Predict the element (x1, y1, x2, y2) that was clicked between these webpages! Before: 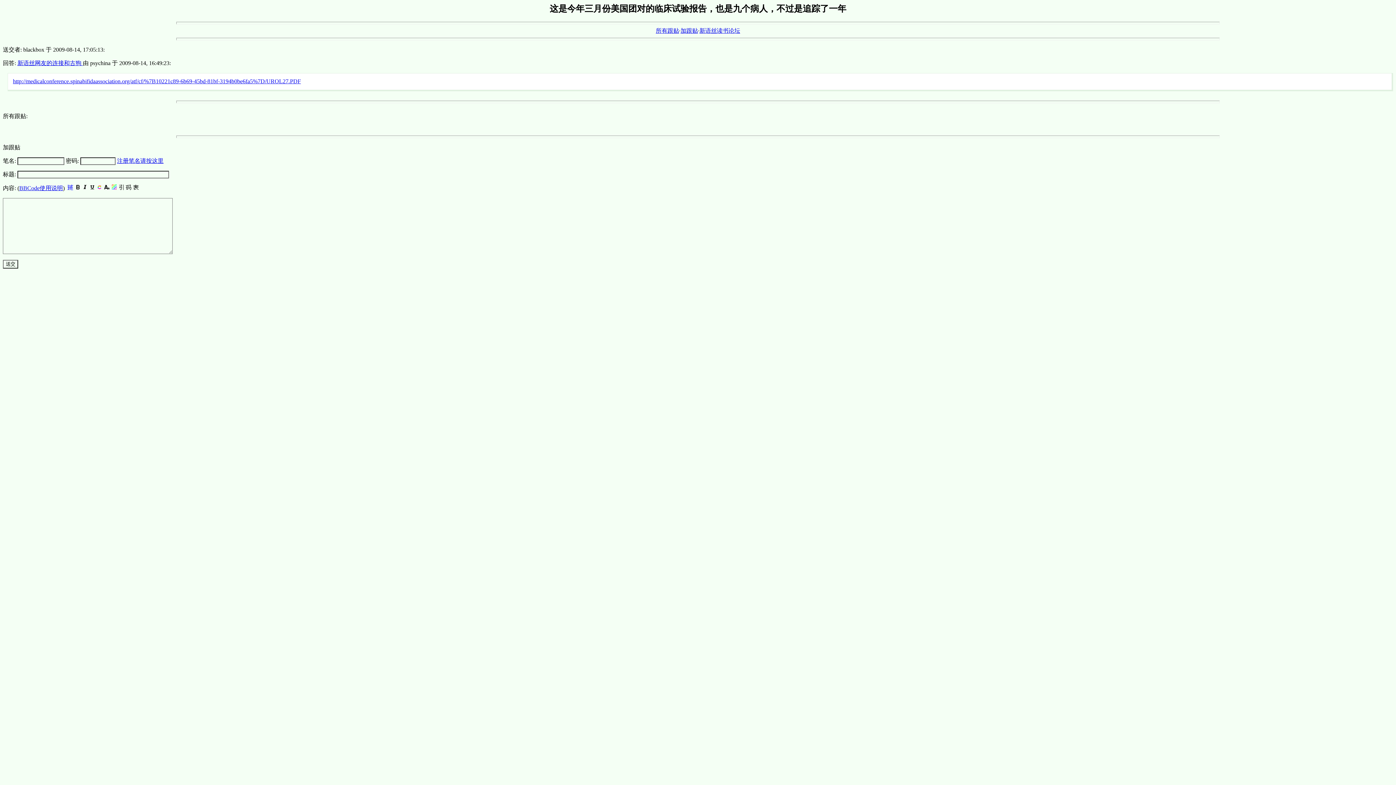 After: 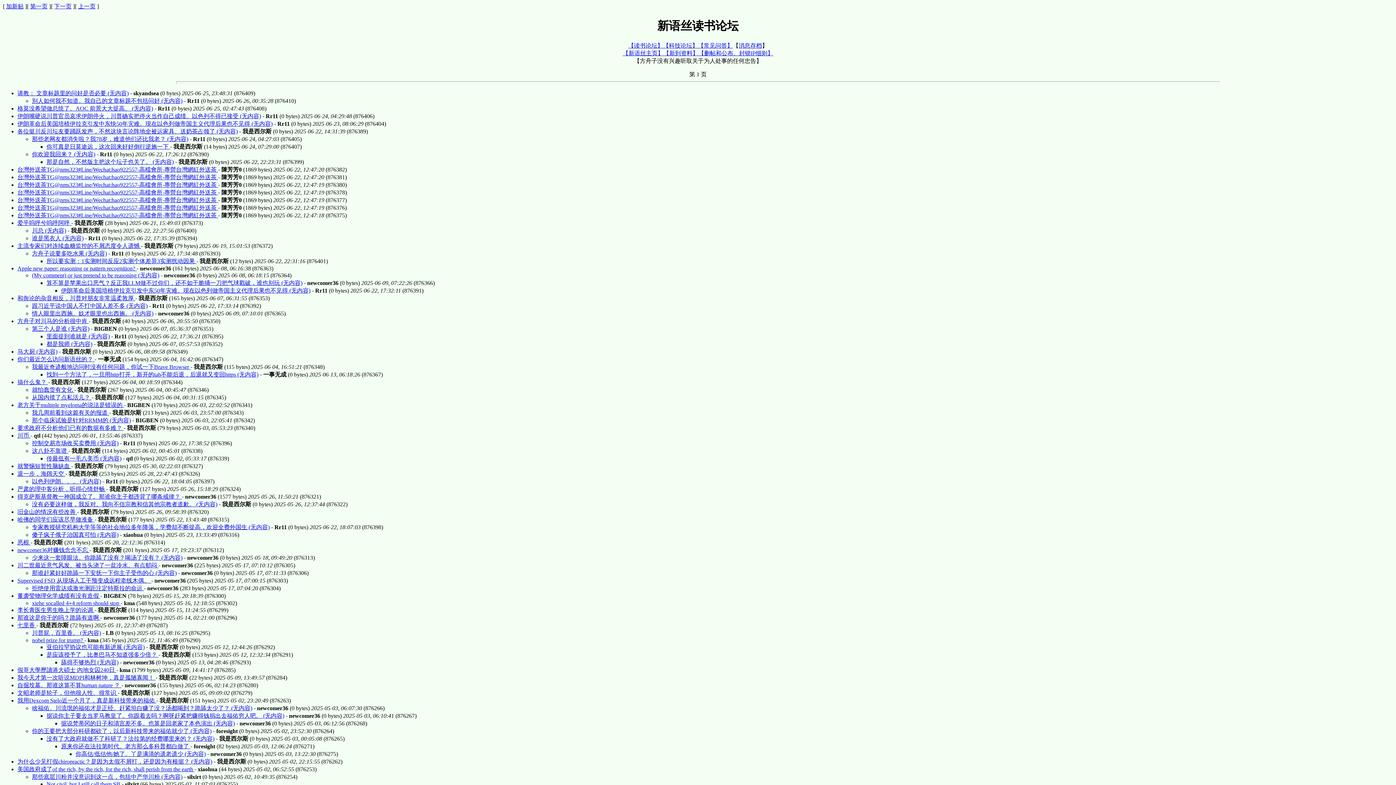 Action: bbox: (699, 27, 740, 33) label: 新语丝读书论坛